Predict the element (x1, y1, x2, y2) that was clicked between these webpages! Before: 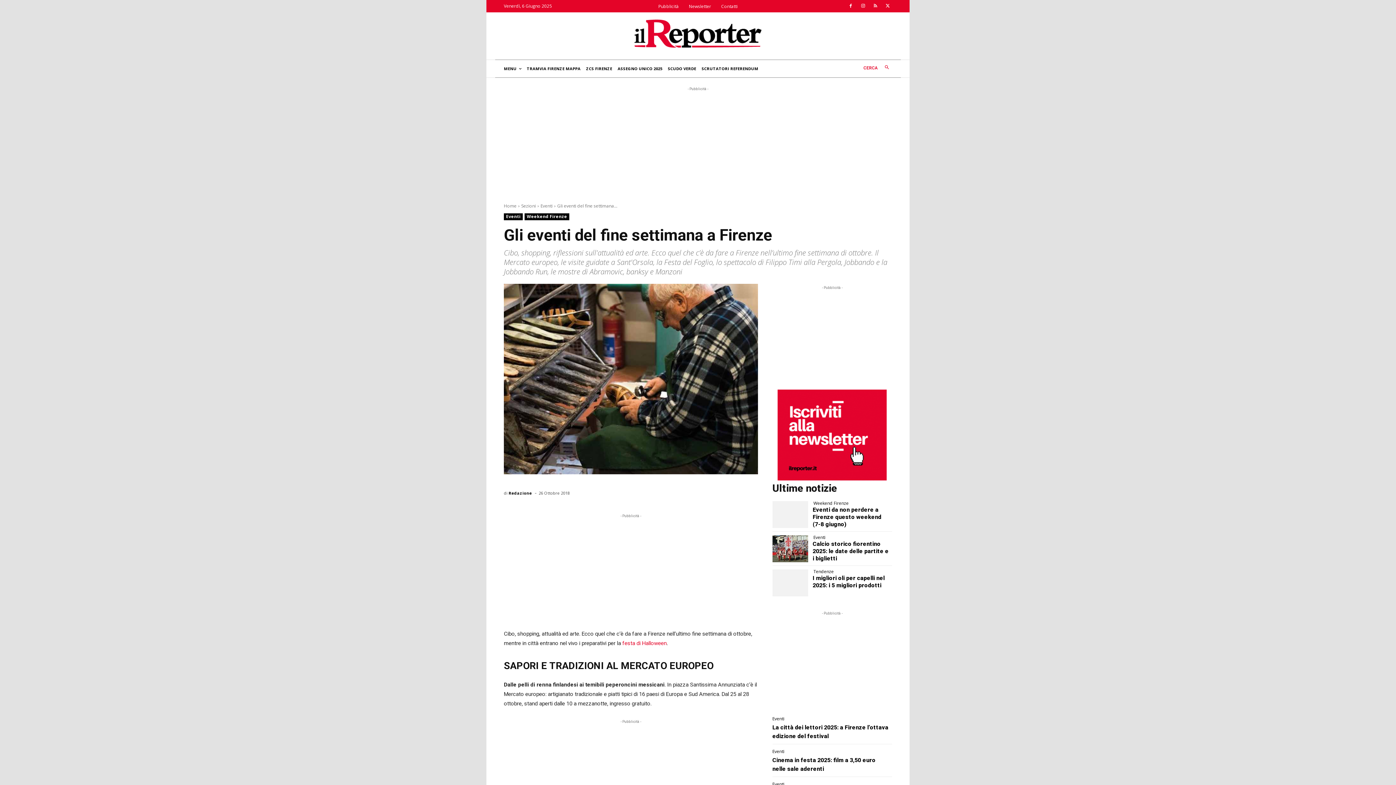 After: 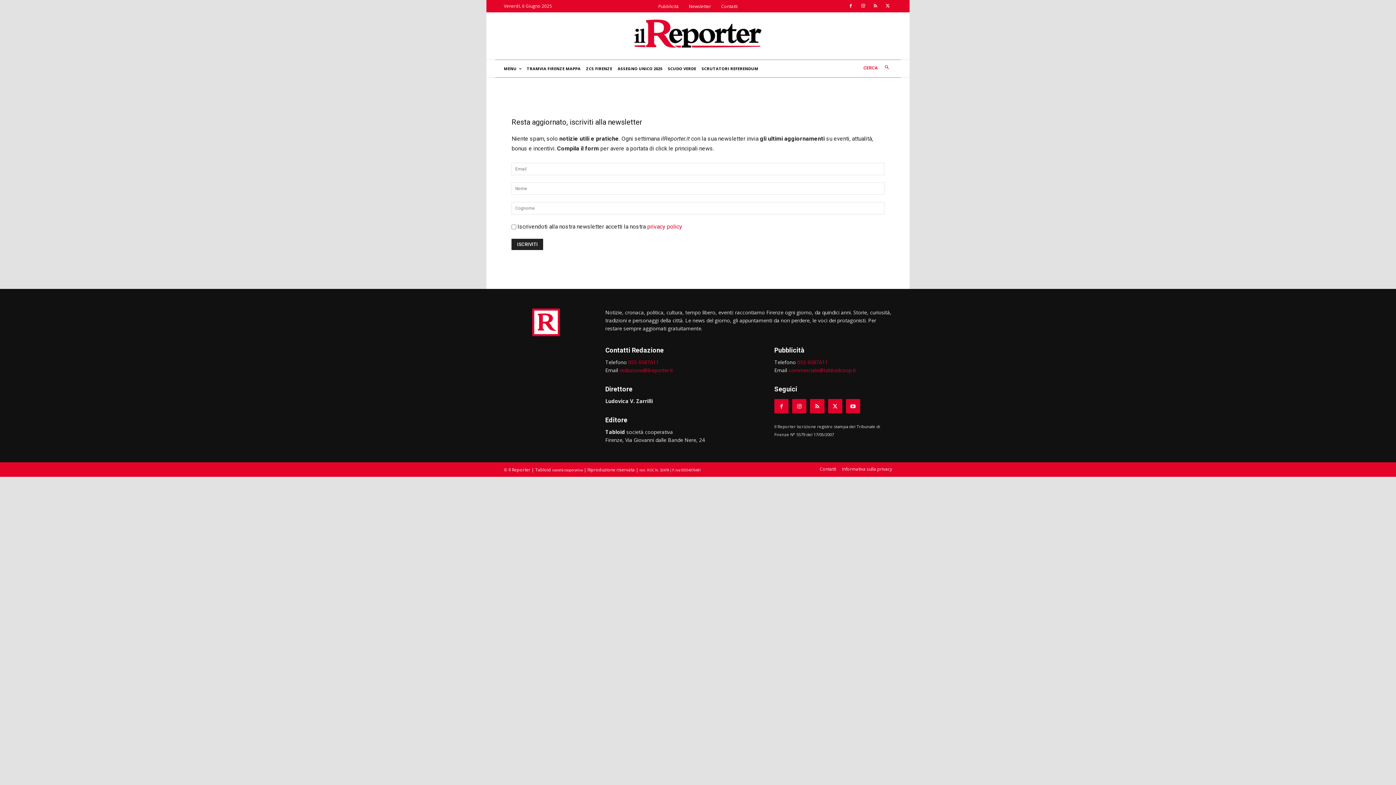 Action: bbox: (777, 389, 887, 480)